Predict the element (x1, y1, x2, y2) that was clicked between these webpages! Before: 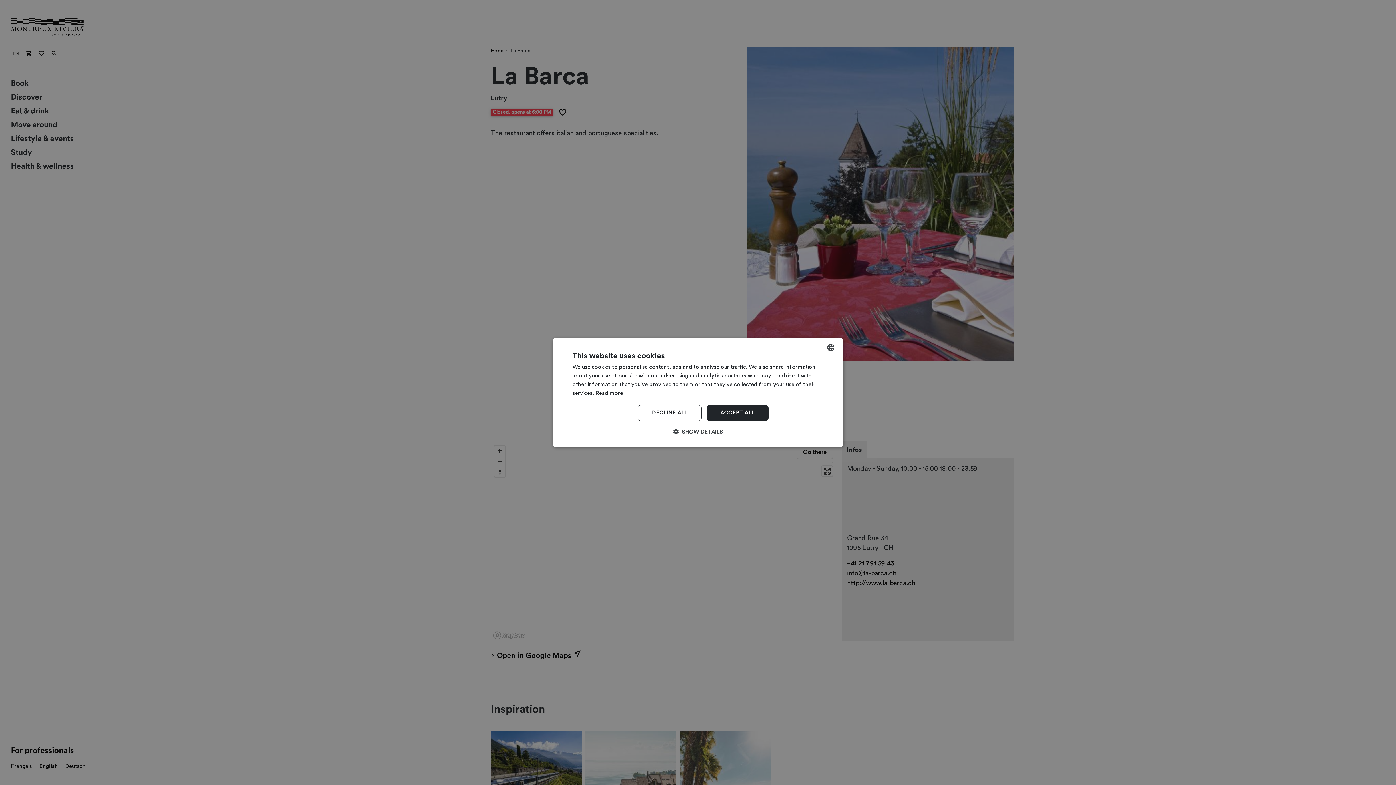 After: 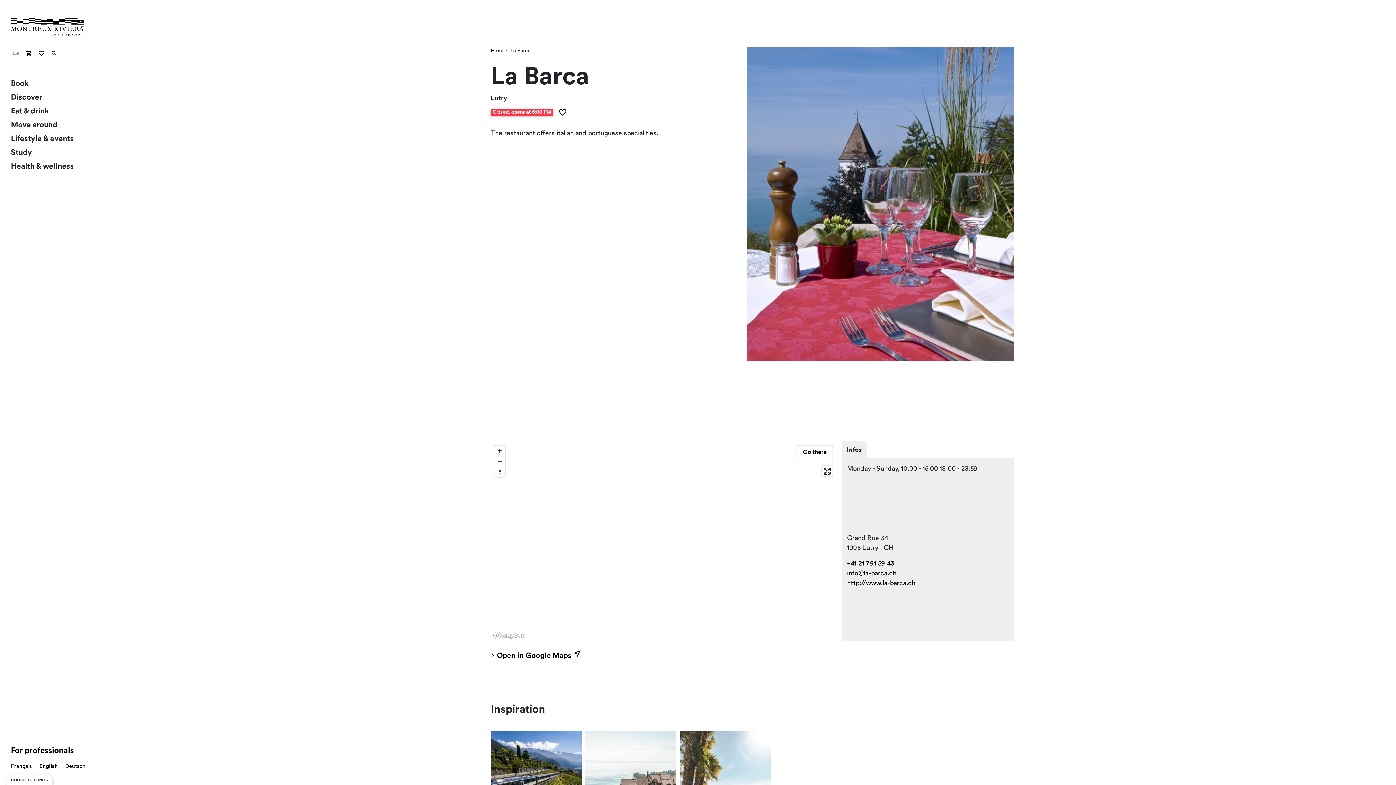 Action: label: DECLINE ALL bbox: (637, 405, 701, 421)